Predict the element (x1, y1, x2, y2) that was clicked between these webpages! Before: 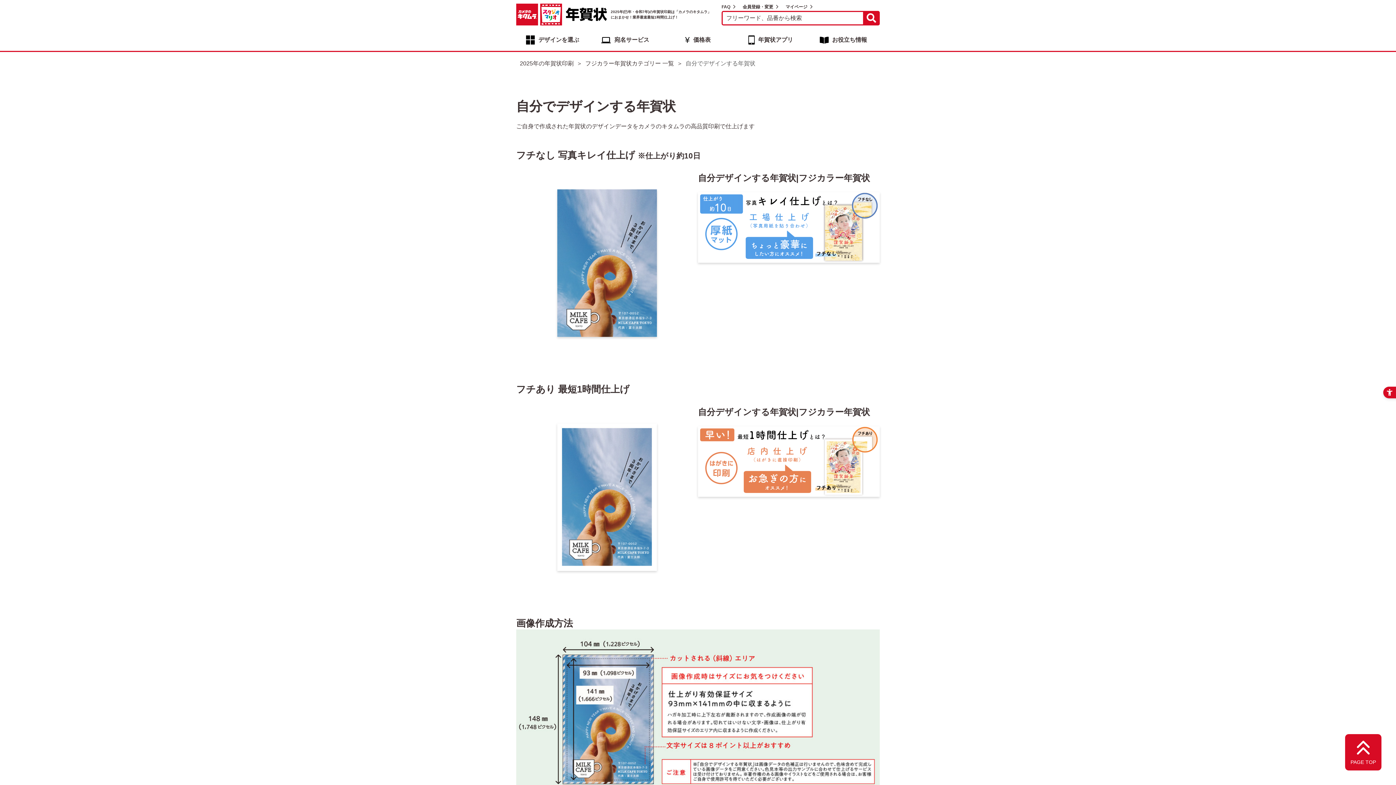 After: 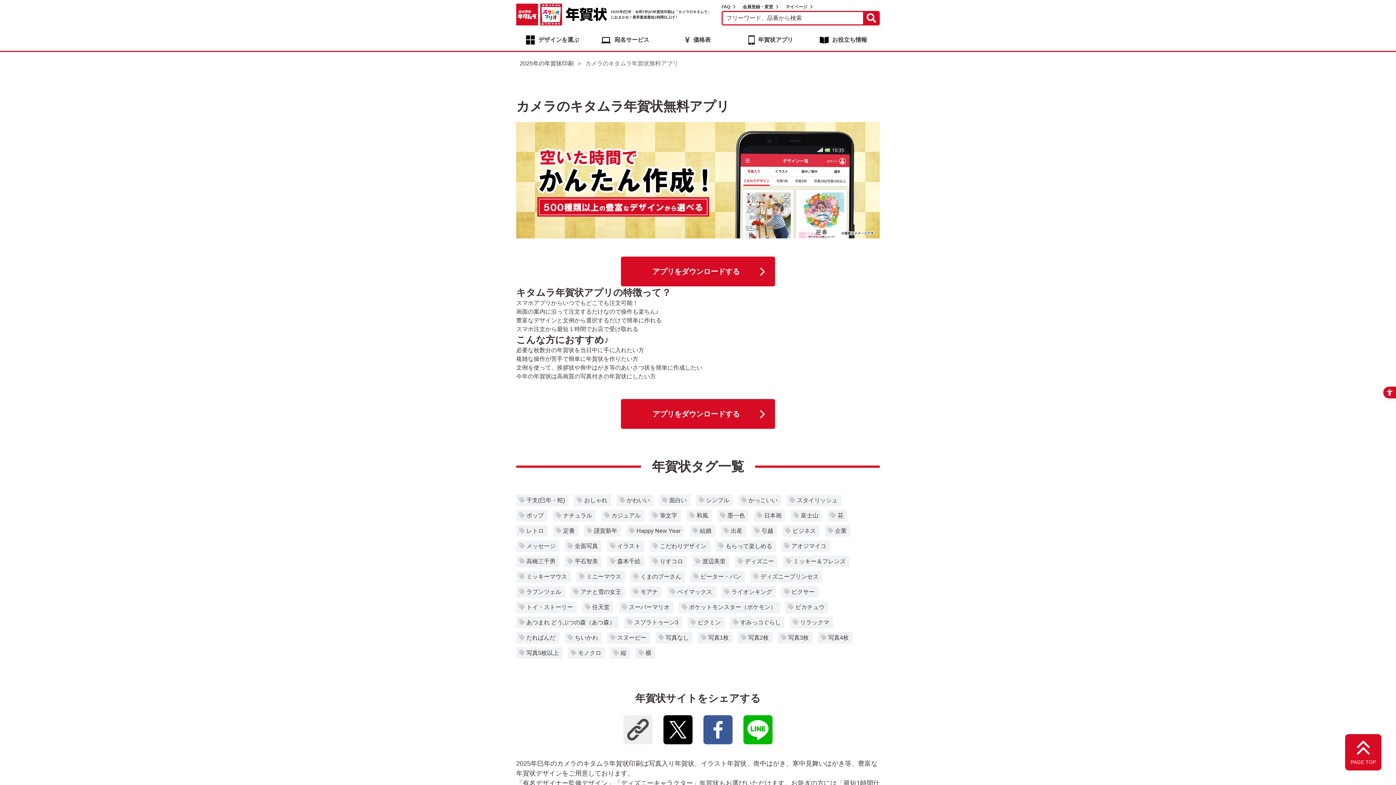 Action: label: 年賀状アプリ bbox: (734, 29, 807, 50)